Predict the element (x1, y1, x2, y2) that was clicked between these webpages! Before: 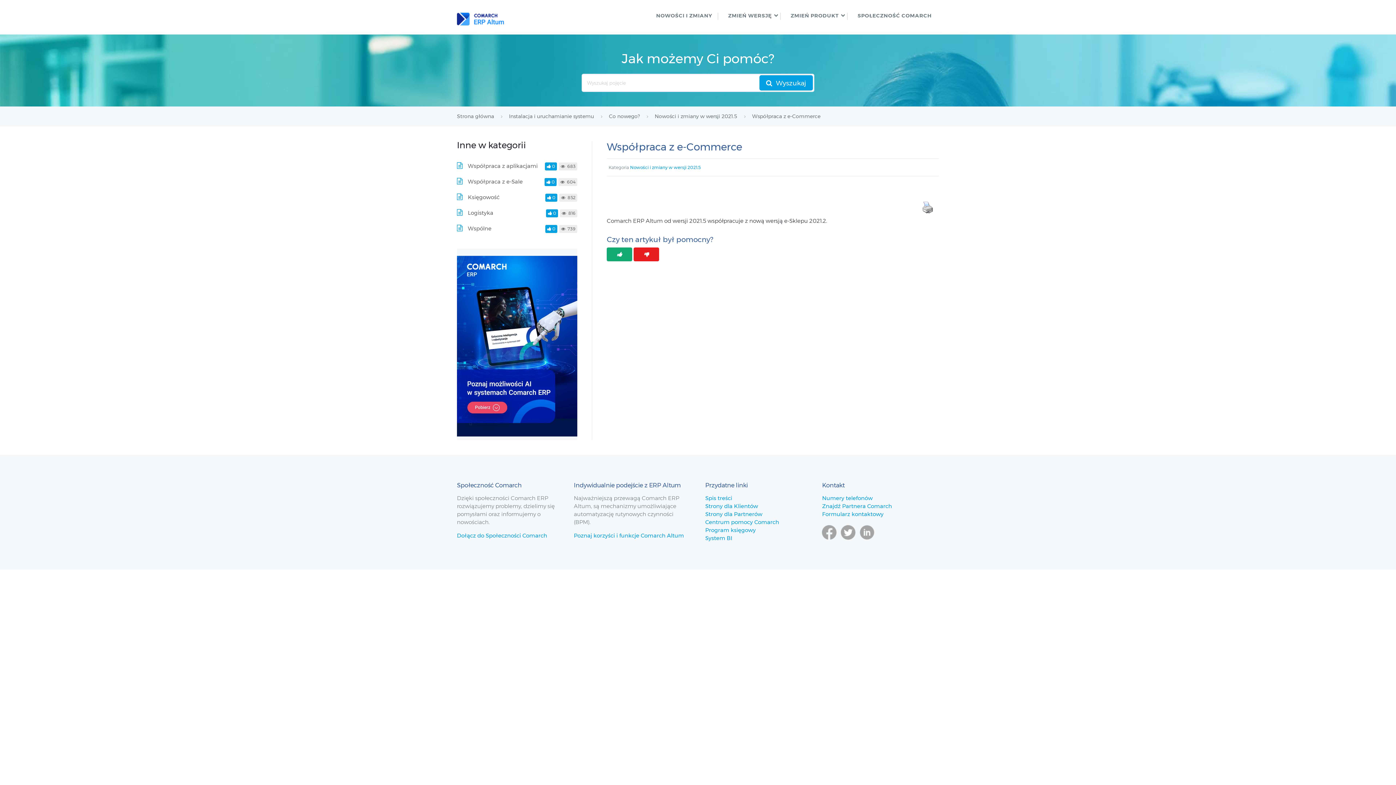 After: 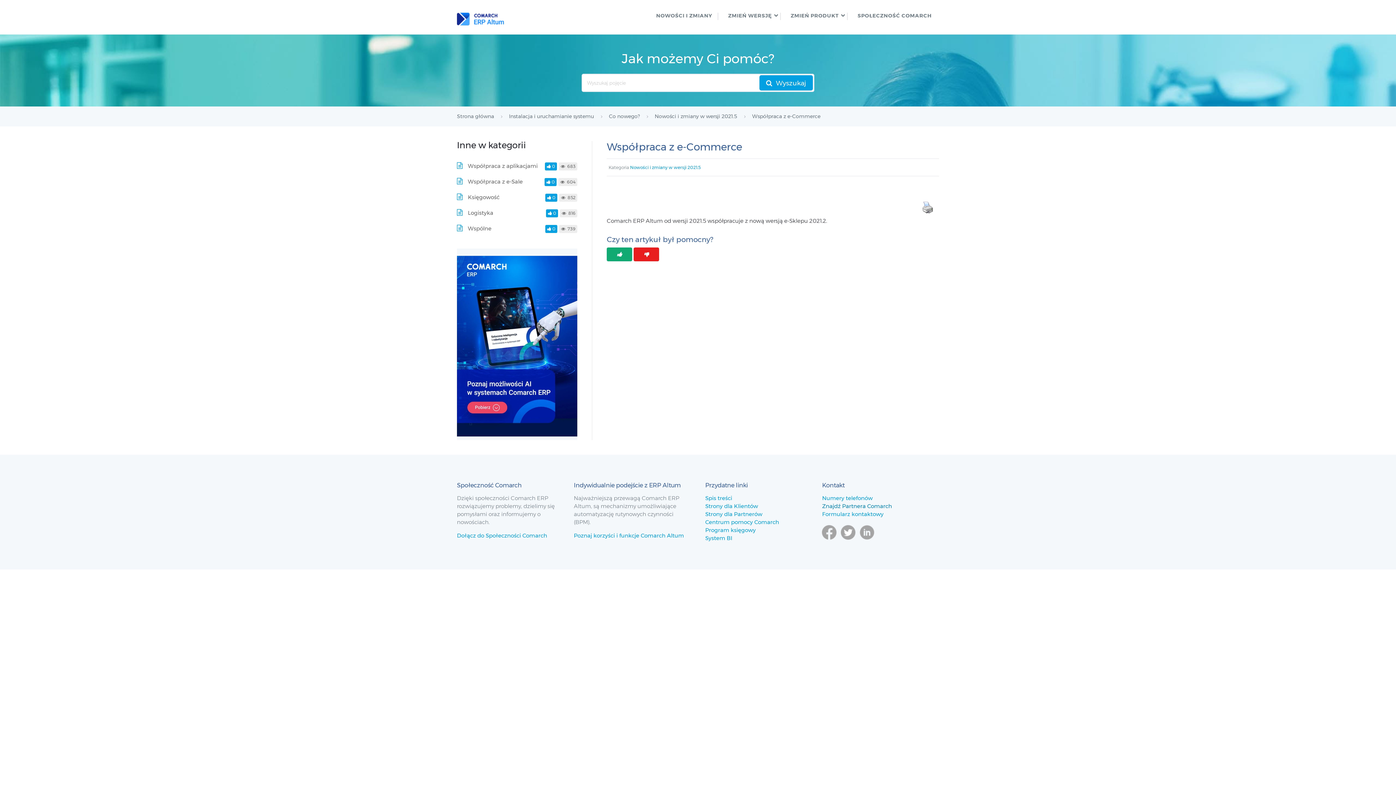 Action: label: Znajdź Partnera Comarch bbox: (822, 502, 892, 509)